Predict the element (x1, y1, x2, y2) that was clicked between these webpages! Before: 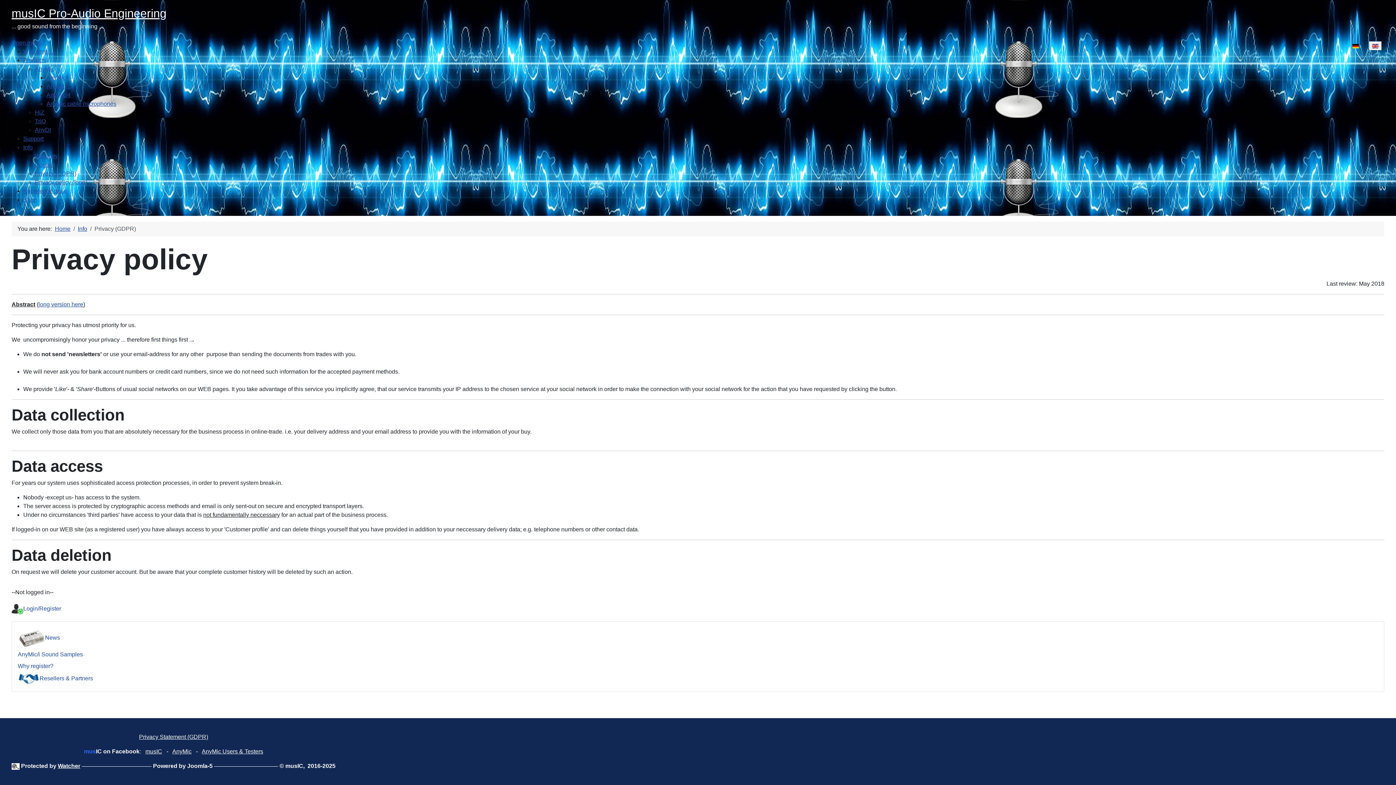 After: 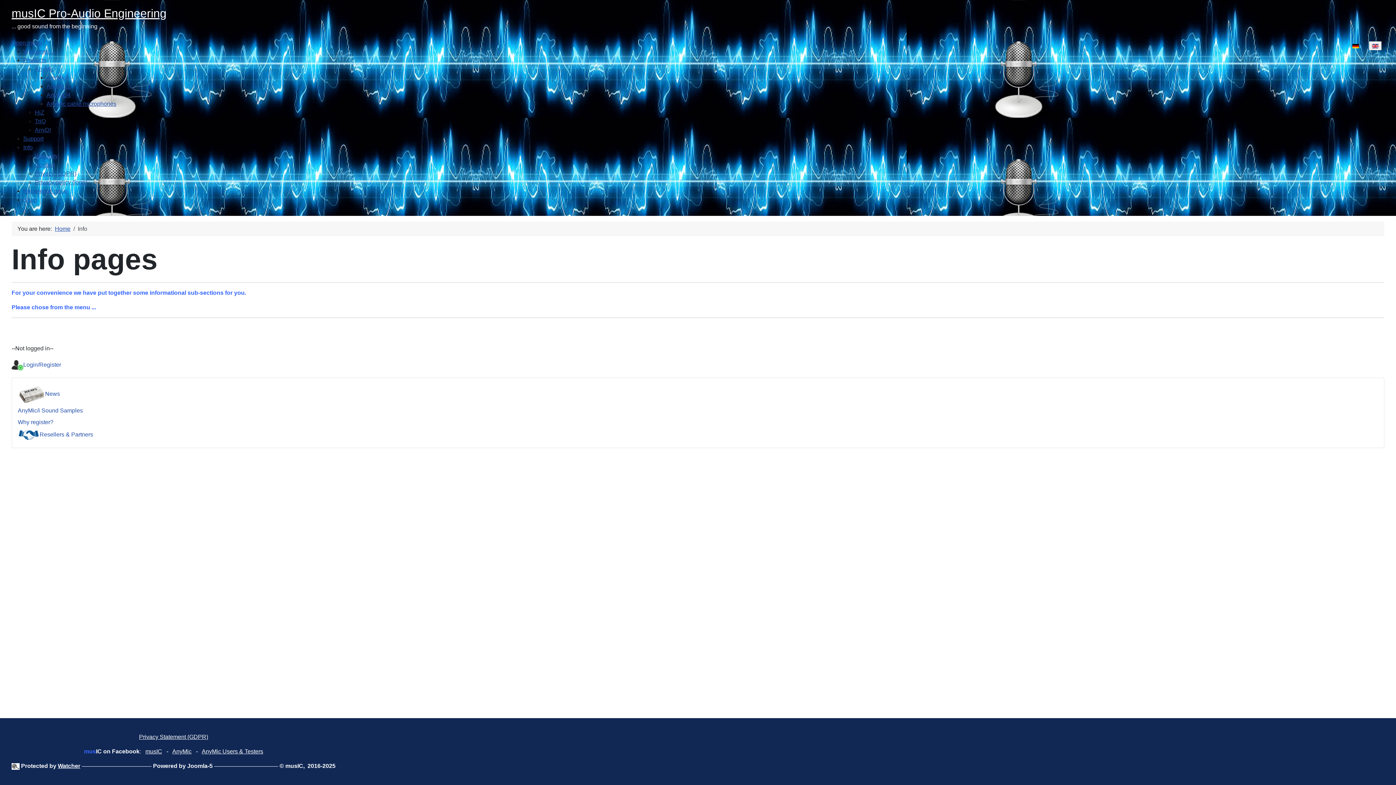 Action: bbox: (77, 225, 87, 232) label: Info